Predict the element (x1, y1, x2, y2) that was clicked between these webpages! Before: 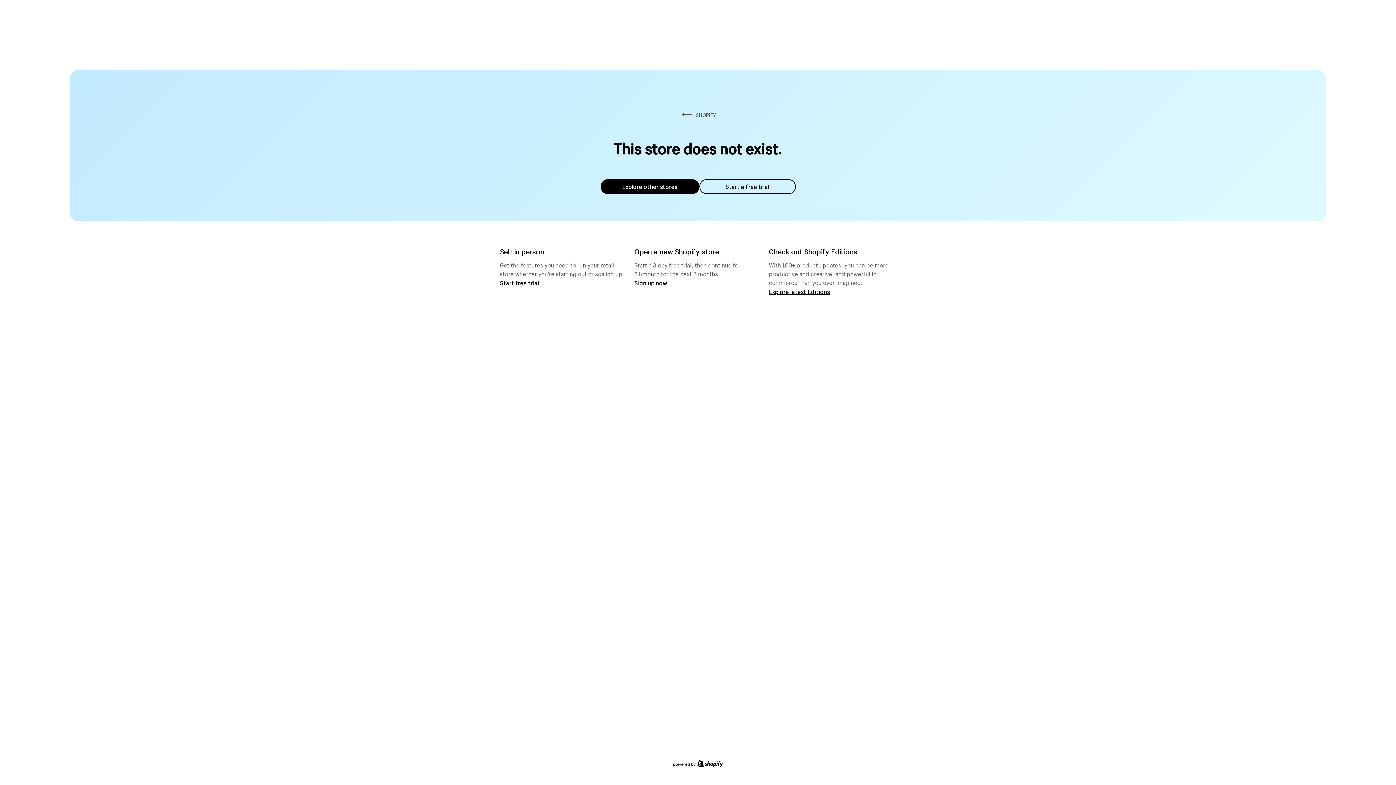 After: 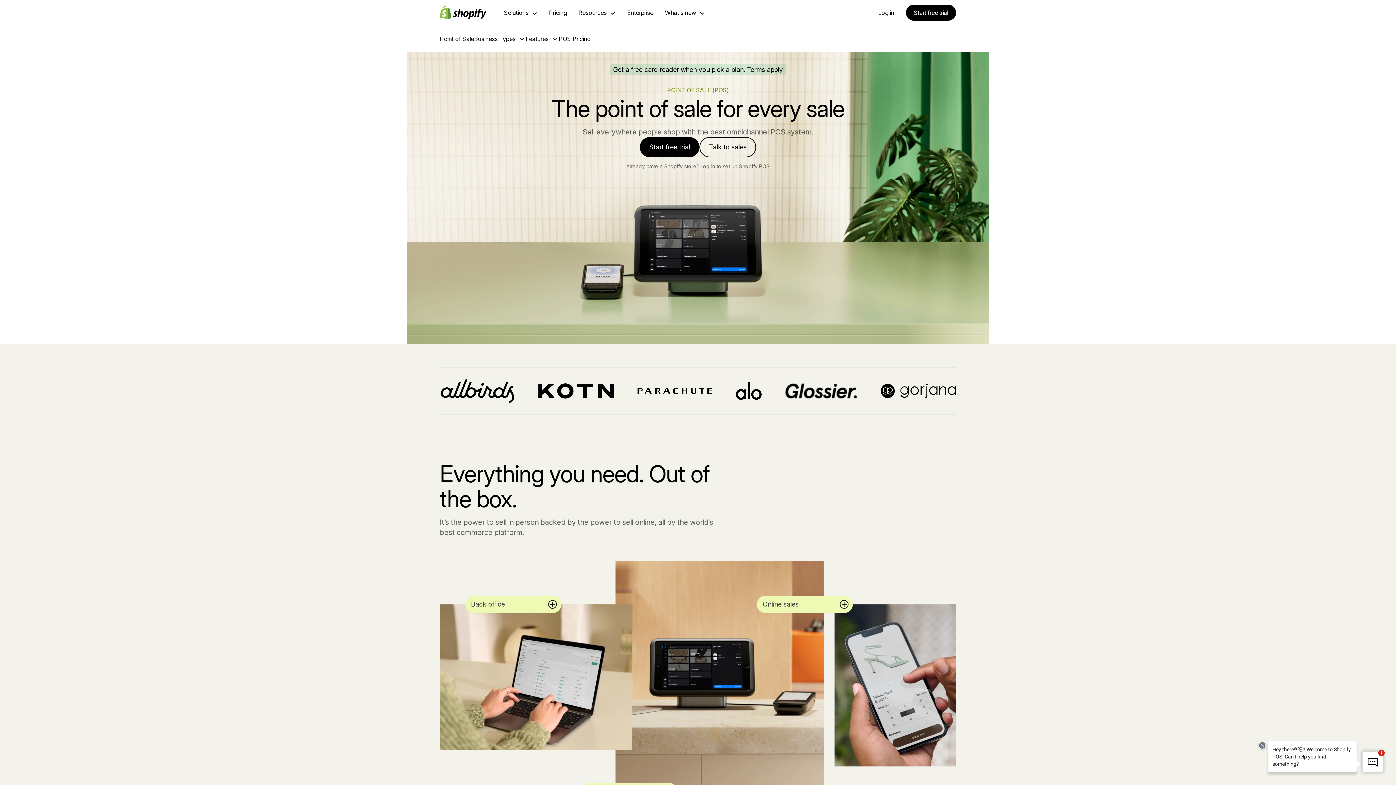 Action: bbox: (500, 279, 539, 286) label: Start free trial